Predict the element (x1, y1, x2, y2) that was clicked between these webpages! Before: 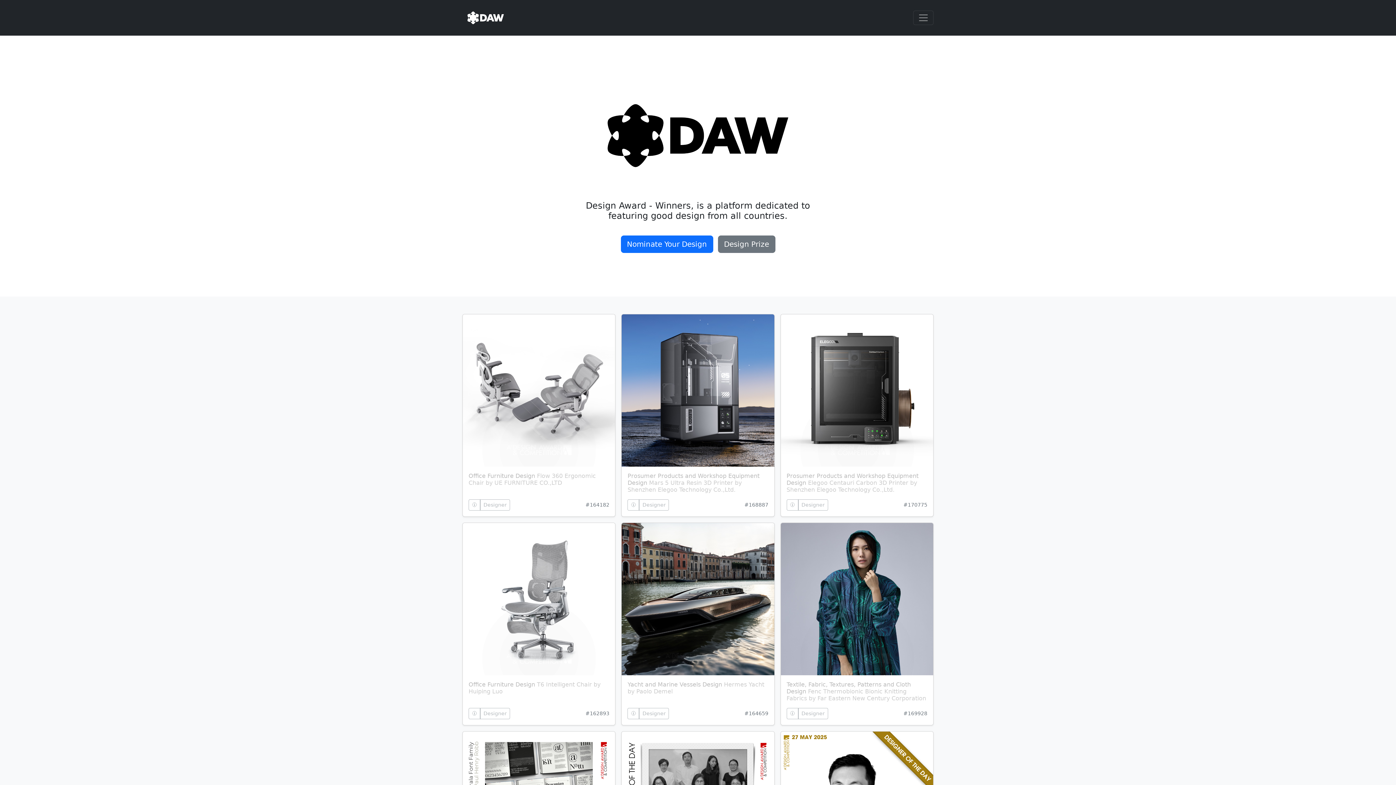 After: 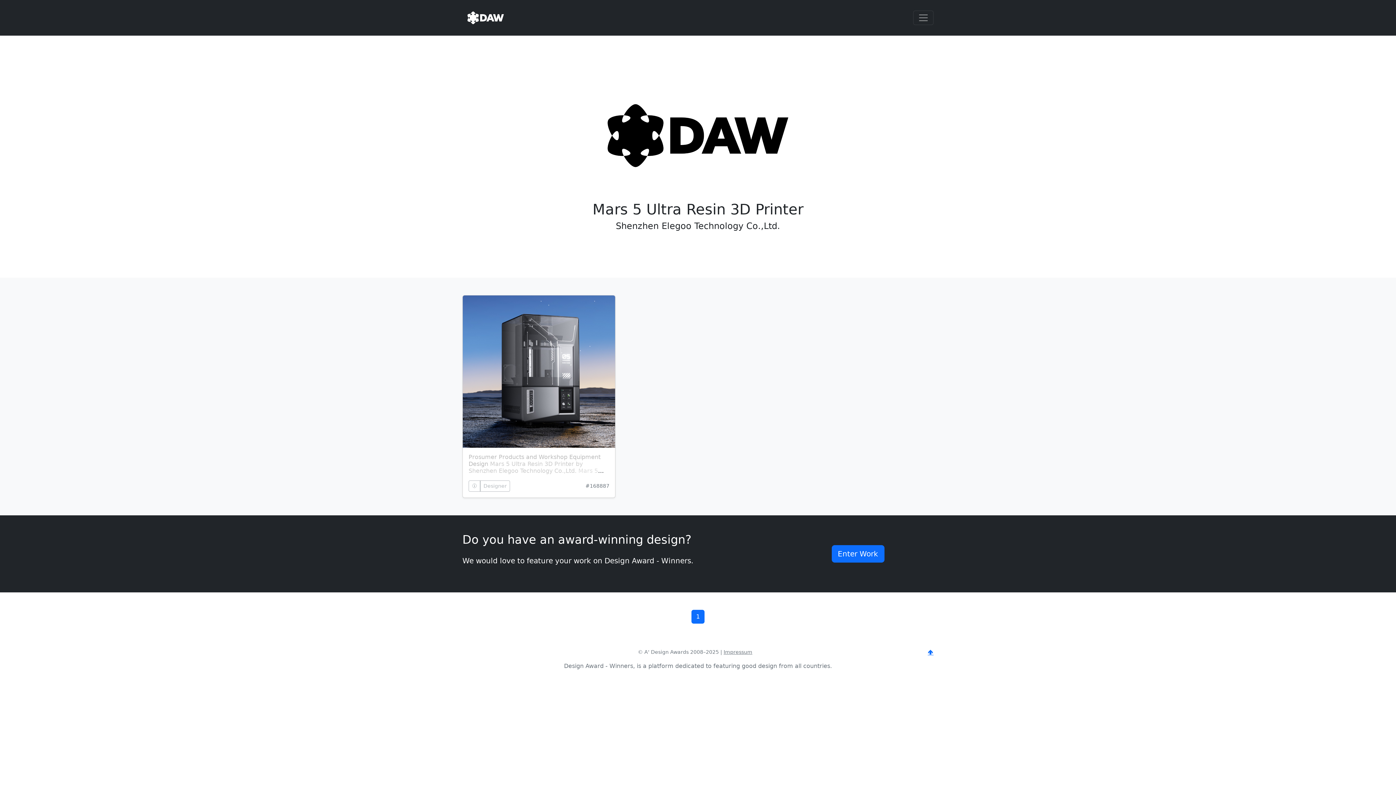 Action: bbox: (627, 499, 639, 510) label: 🛈